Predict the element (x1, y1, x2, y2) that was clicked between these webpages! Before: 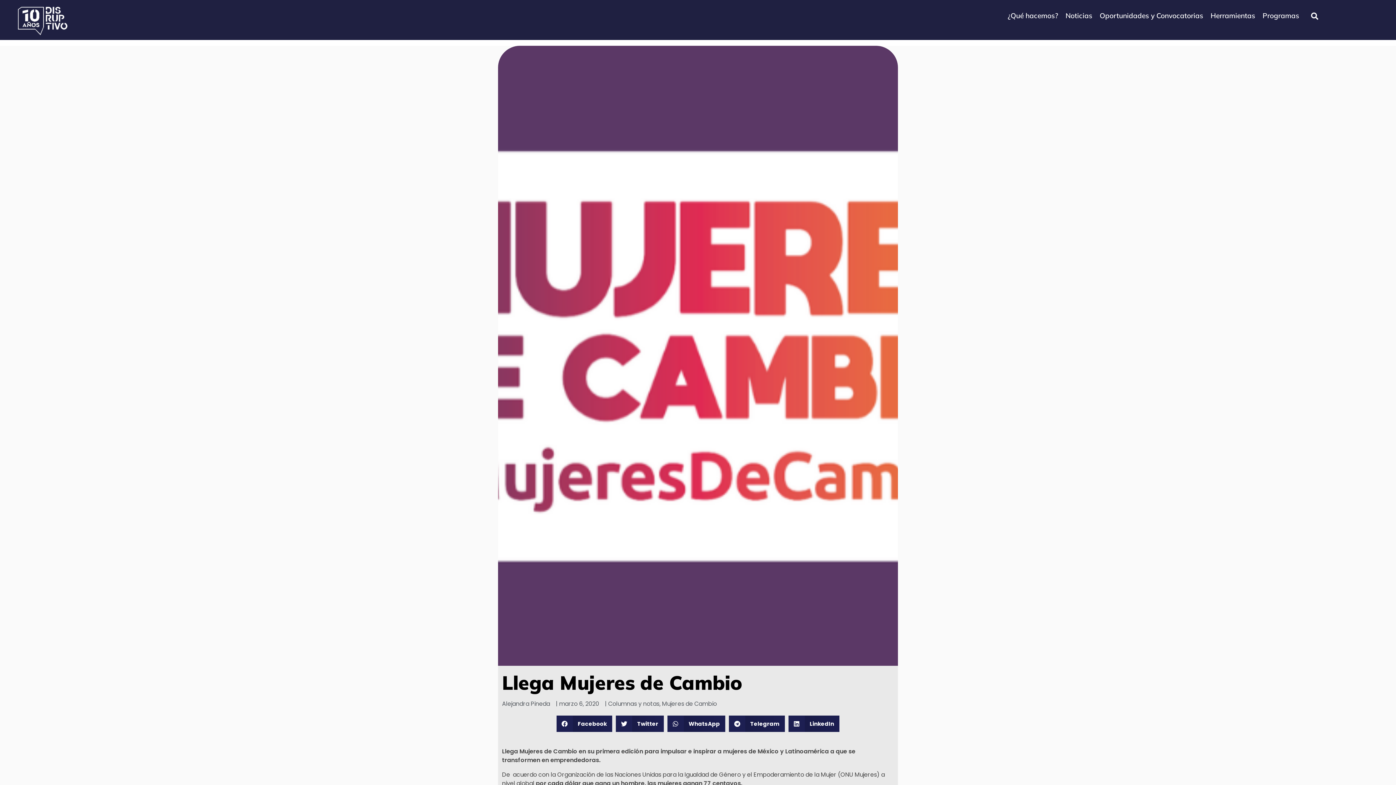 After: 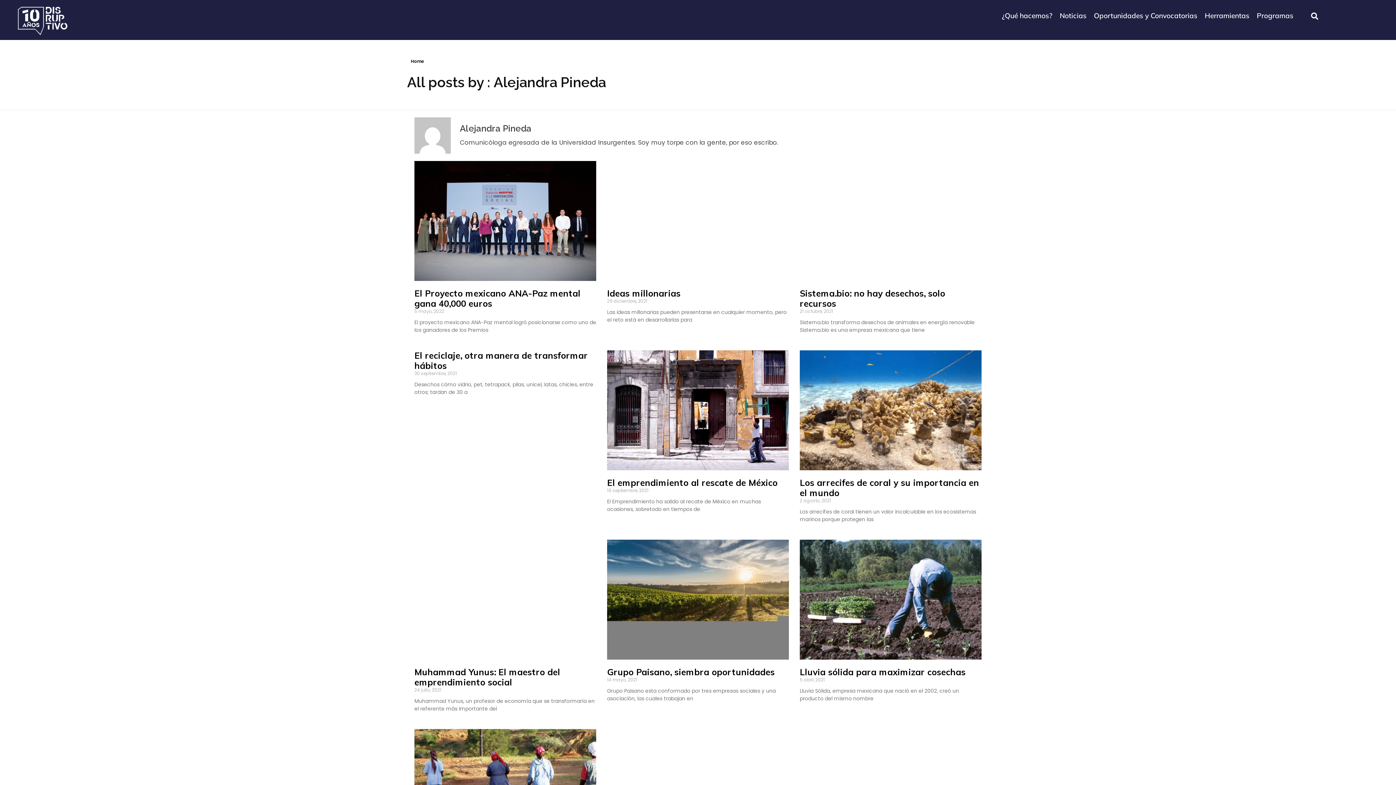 Action: bbox: (502, 700, 550, 708) label: Alejandra Pineda